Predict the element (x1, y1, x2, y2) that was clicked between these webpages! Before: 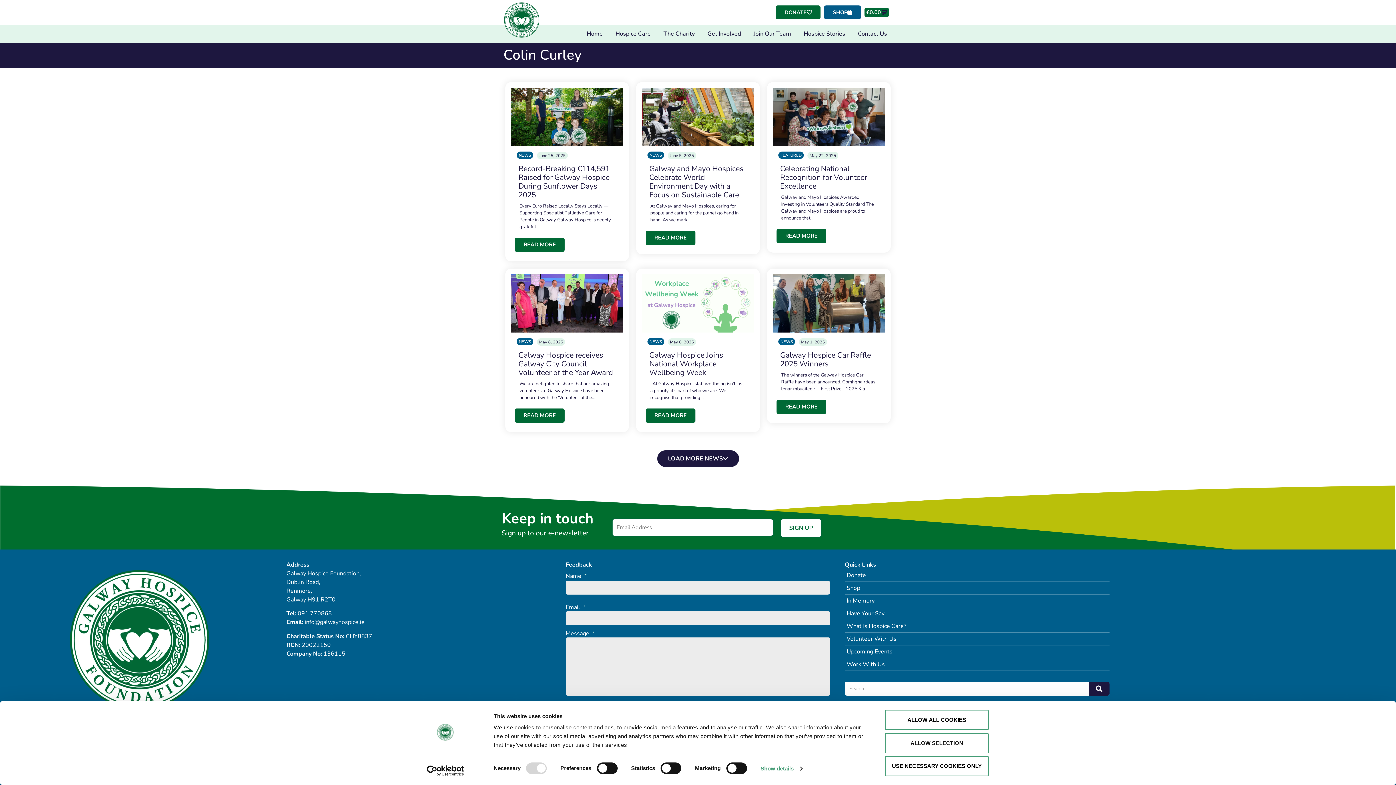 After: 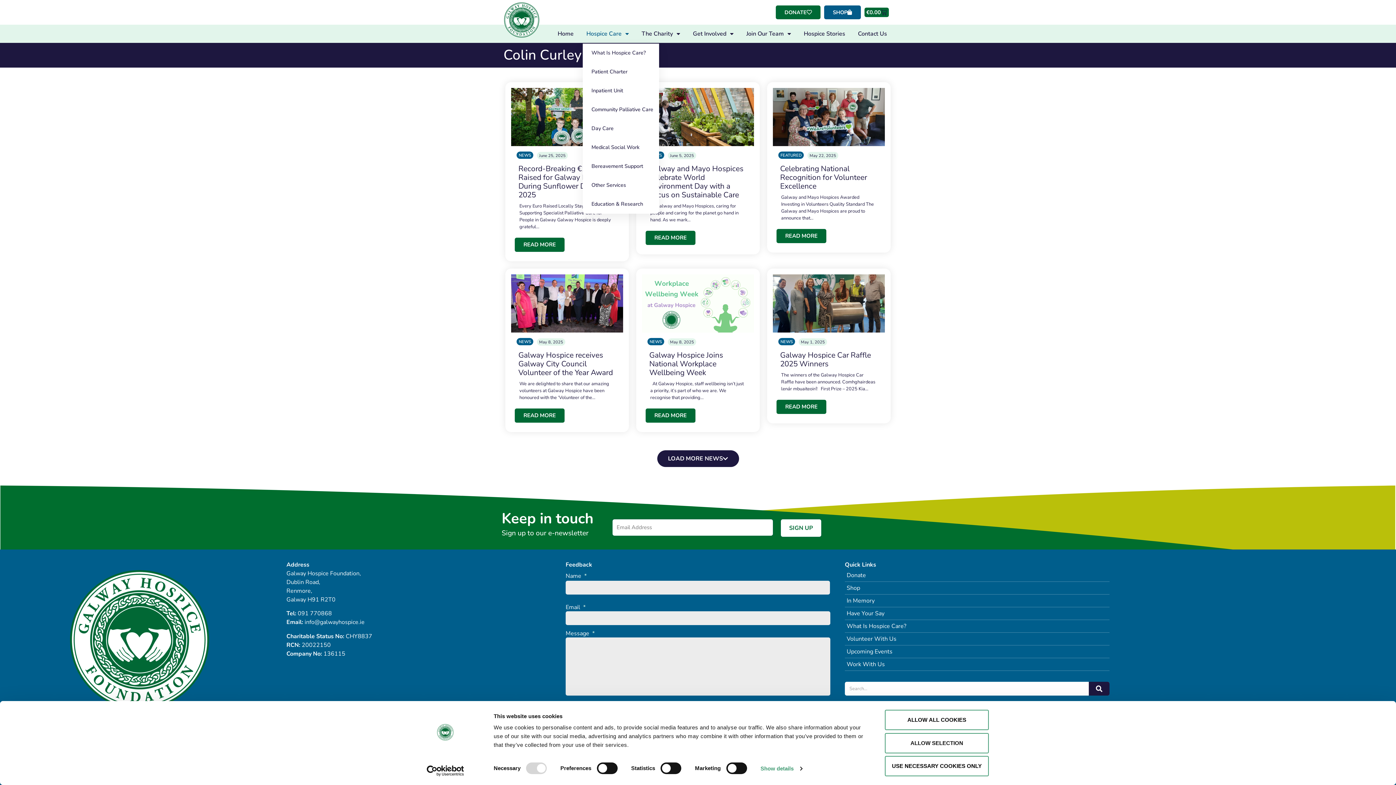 Action: label: Hospice Care bbox: (612, 28, 654, 39)